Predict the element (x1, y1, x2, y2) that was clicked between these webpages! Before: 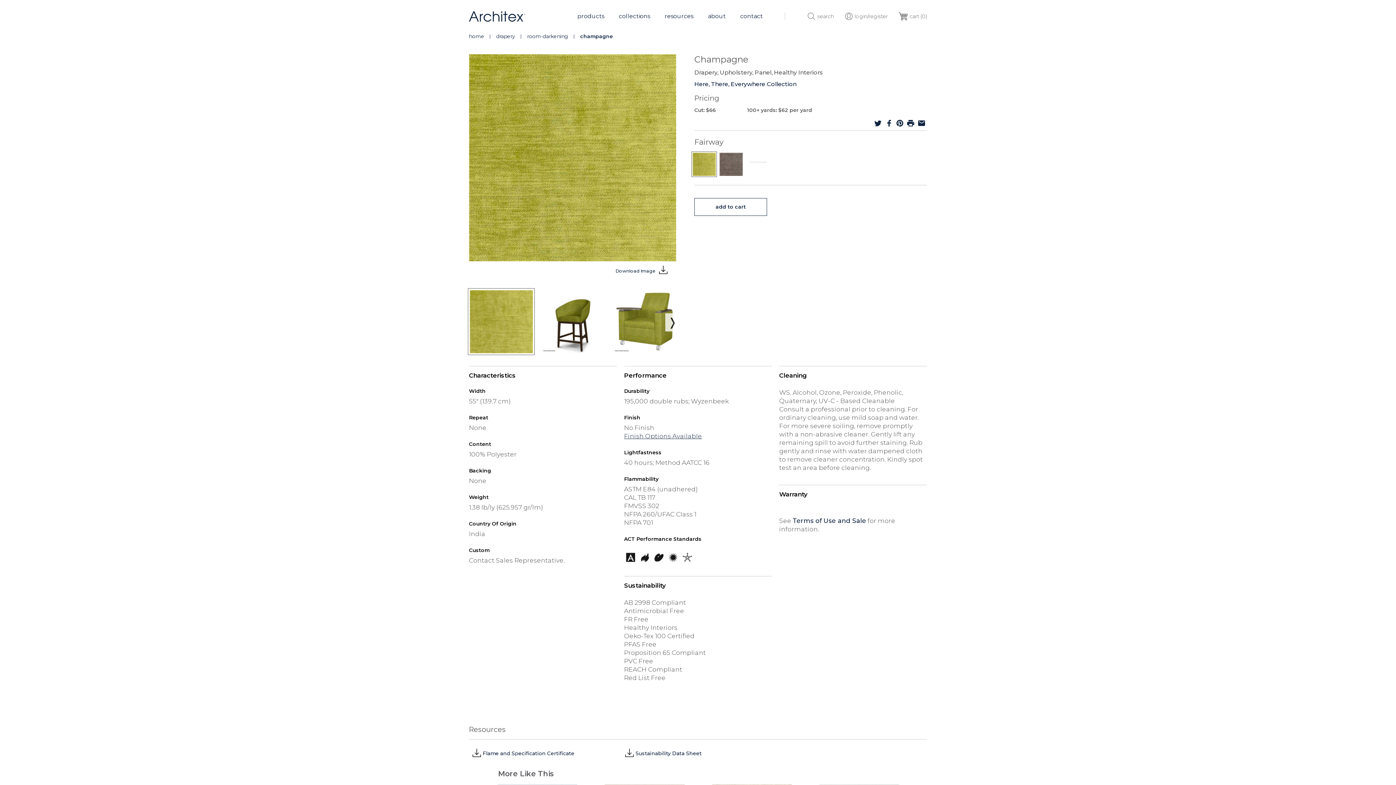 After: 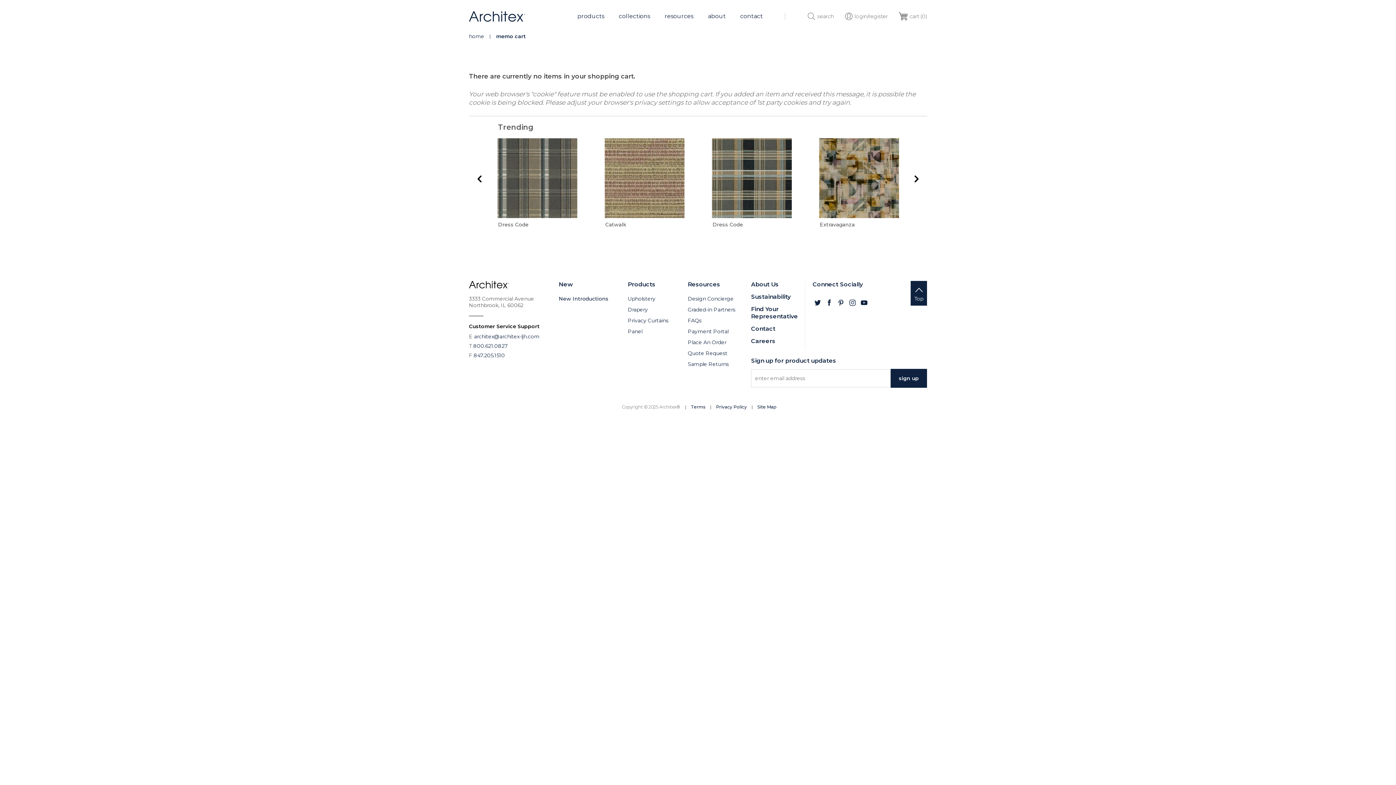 Action: bbox: (898, 12, 927, 20) label: cart
cart (0)